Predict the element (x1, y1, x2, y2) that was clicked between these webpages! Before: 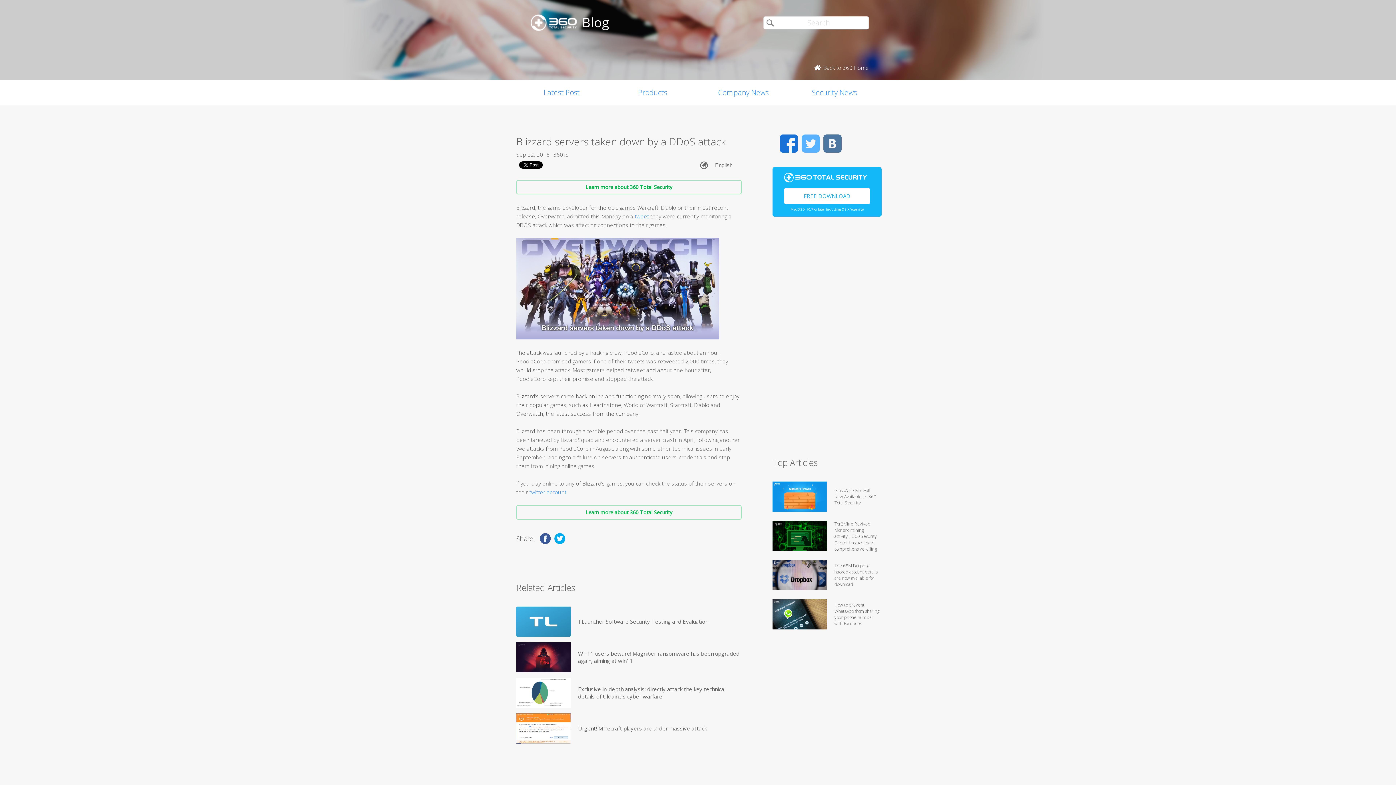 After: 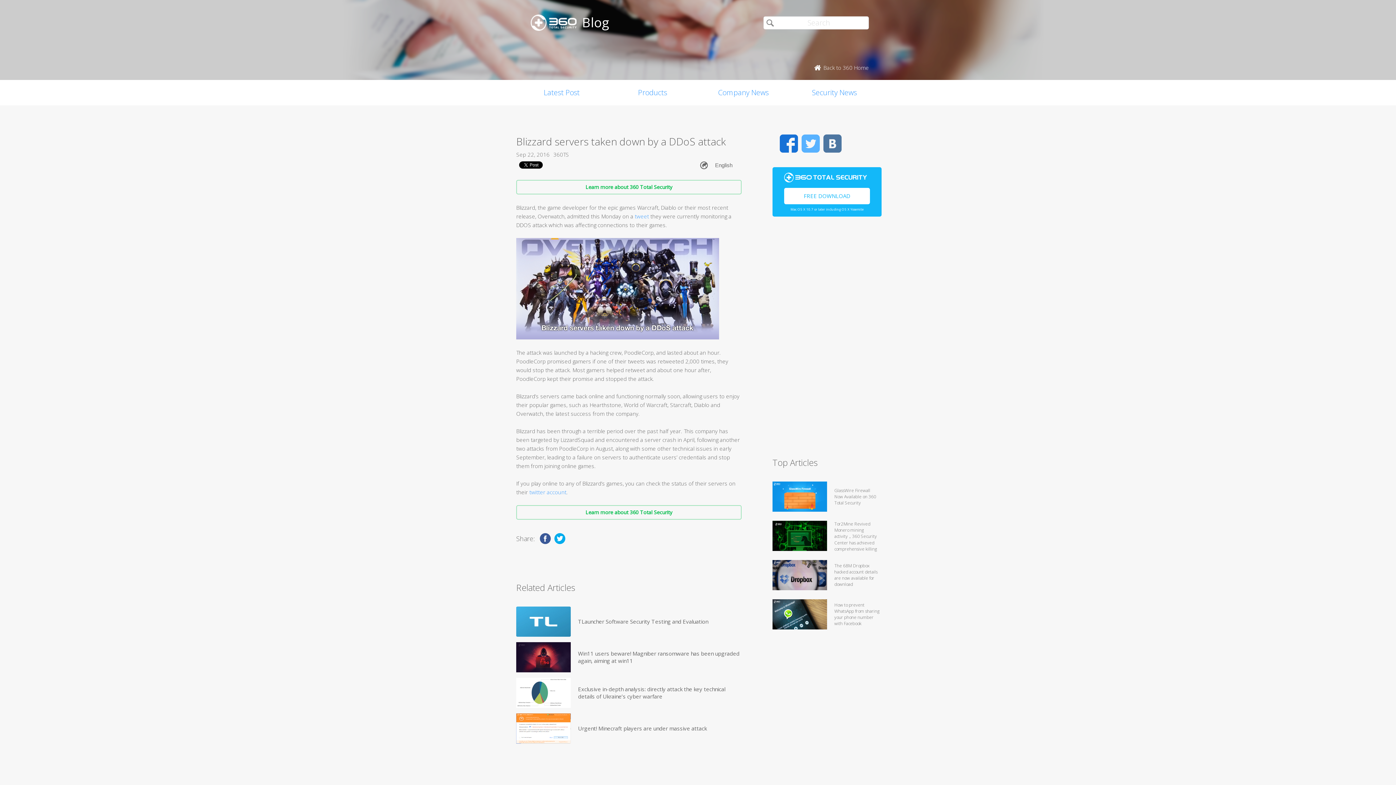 Action: bbox: (554, 537, 565, 545)